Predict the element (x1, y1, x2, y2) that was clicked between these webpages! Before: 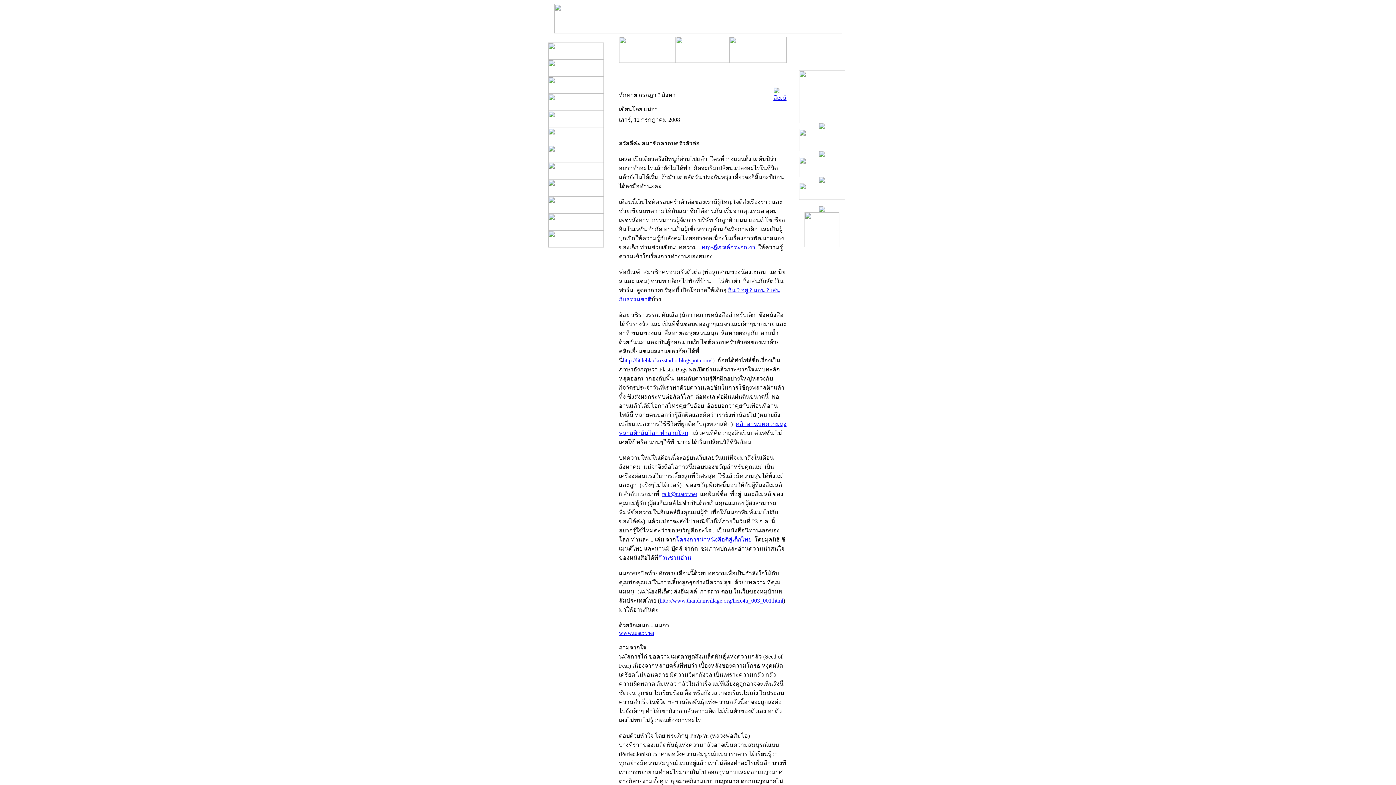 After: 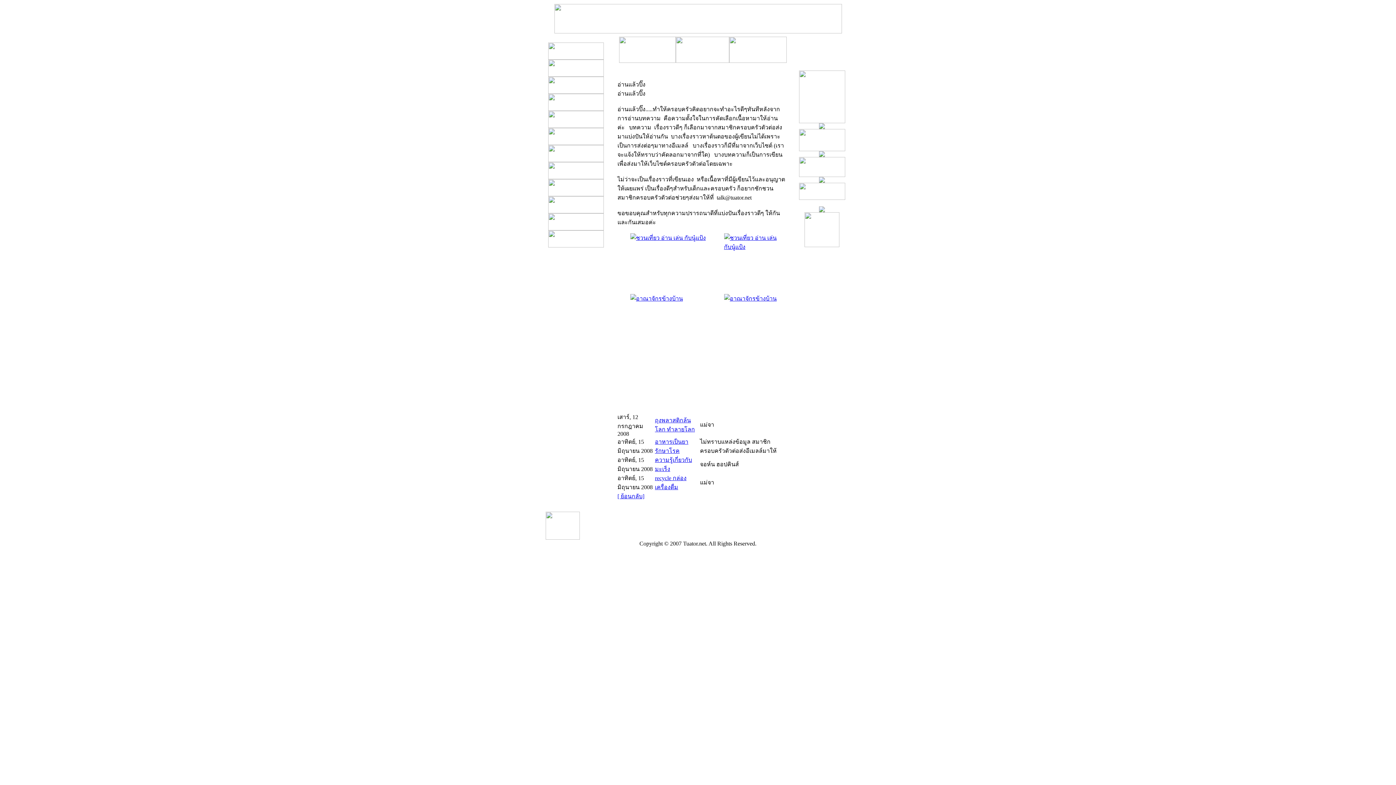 Action: bbox: (548, 174, 604, 180)